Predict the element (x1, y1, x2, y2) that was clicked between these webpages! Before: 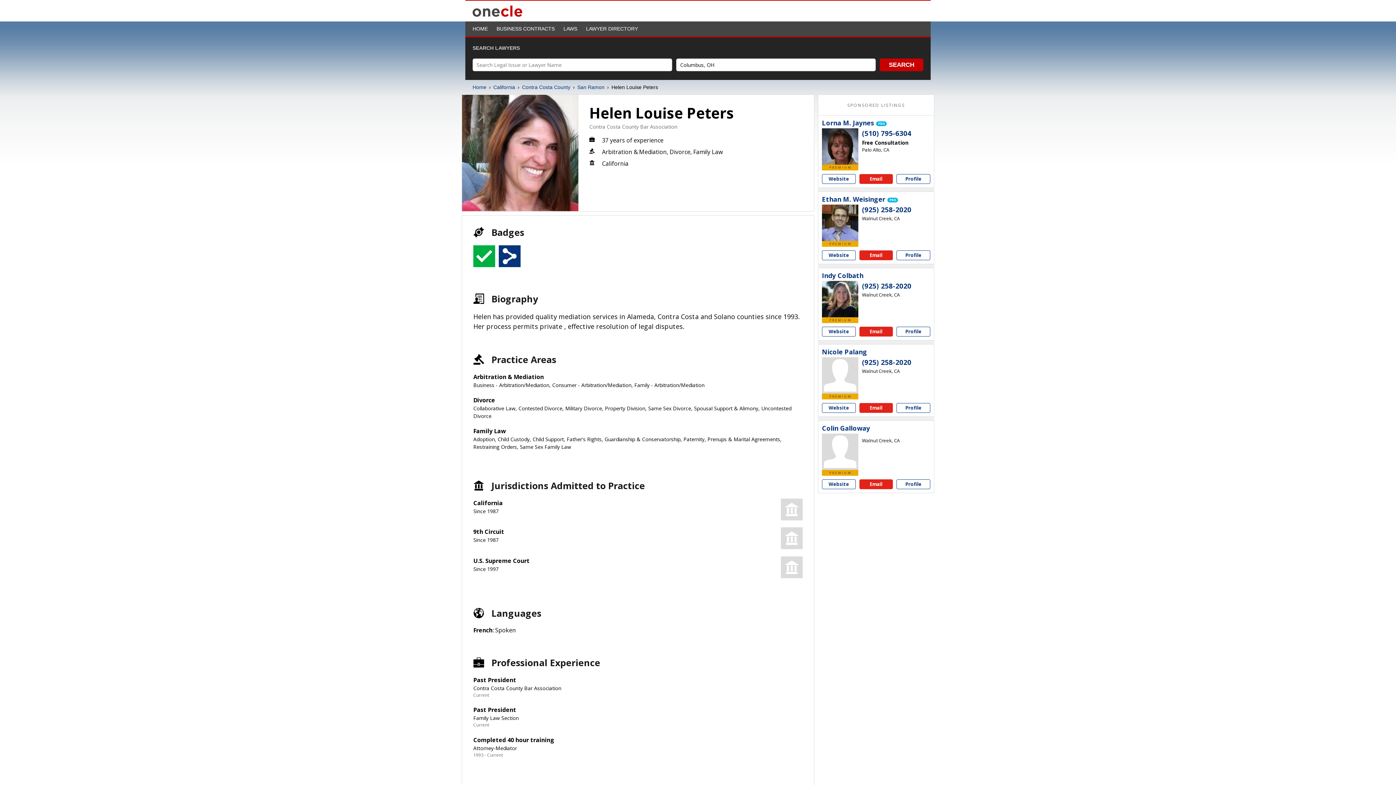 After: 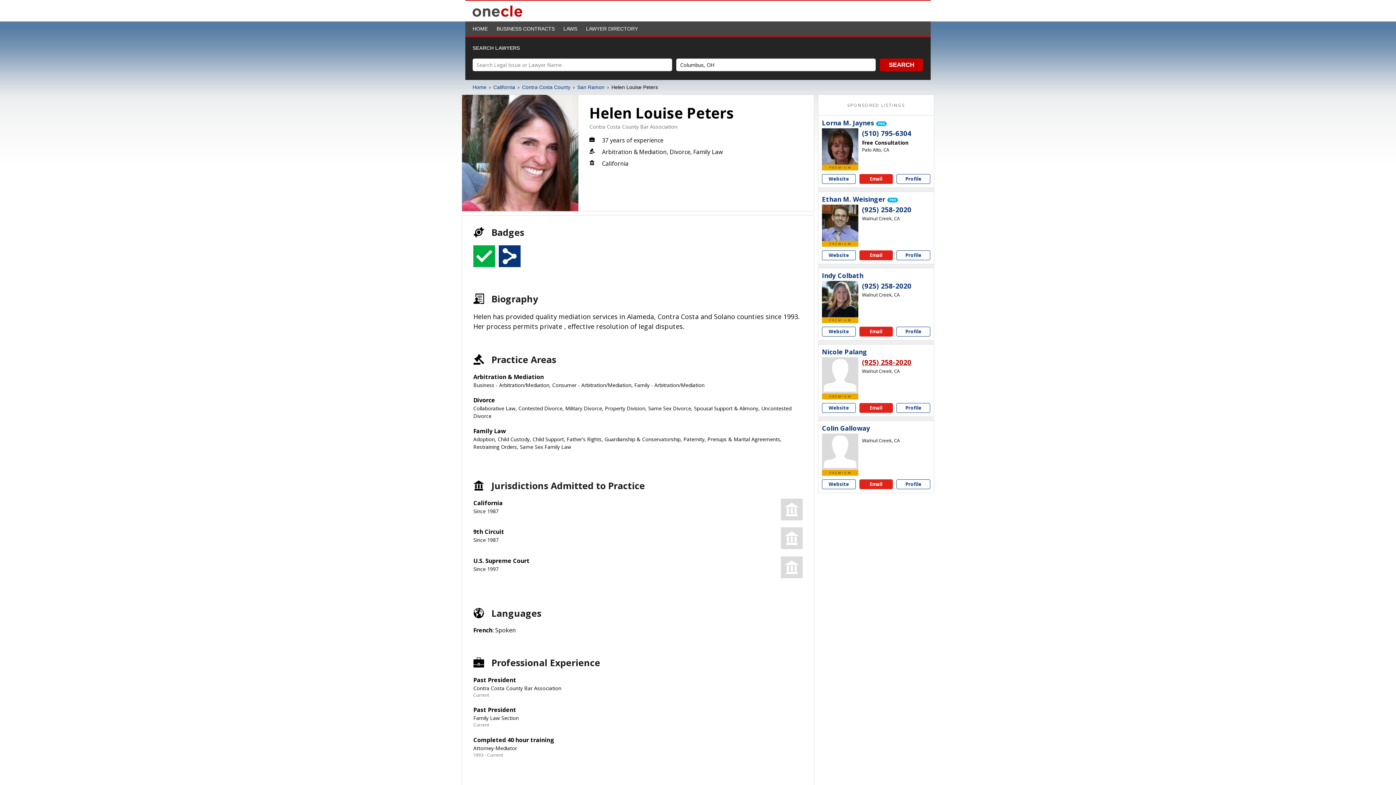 Action: bbox: (862, 357, 911, 367) label: (925) 258-2020